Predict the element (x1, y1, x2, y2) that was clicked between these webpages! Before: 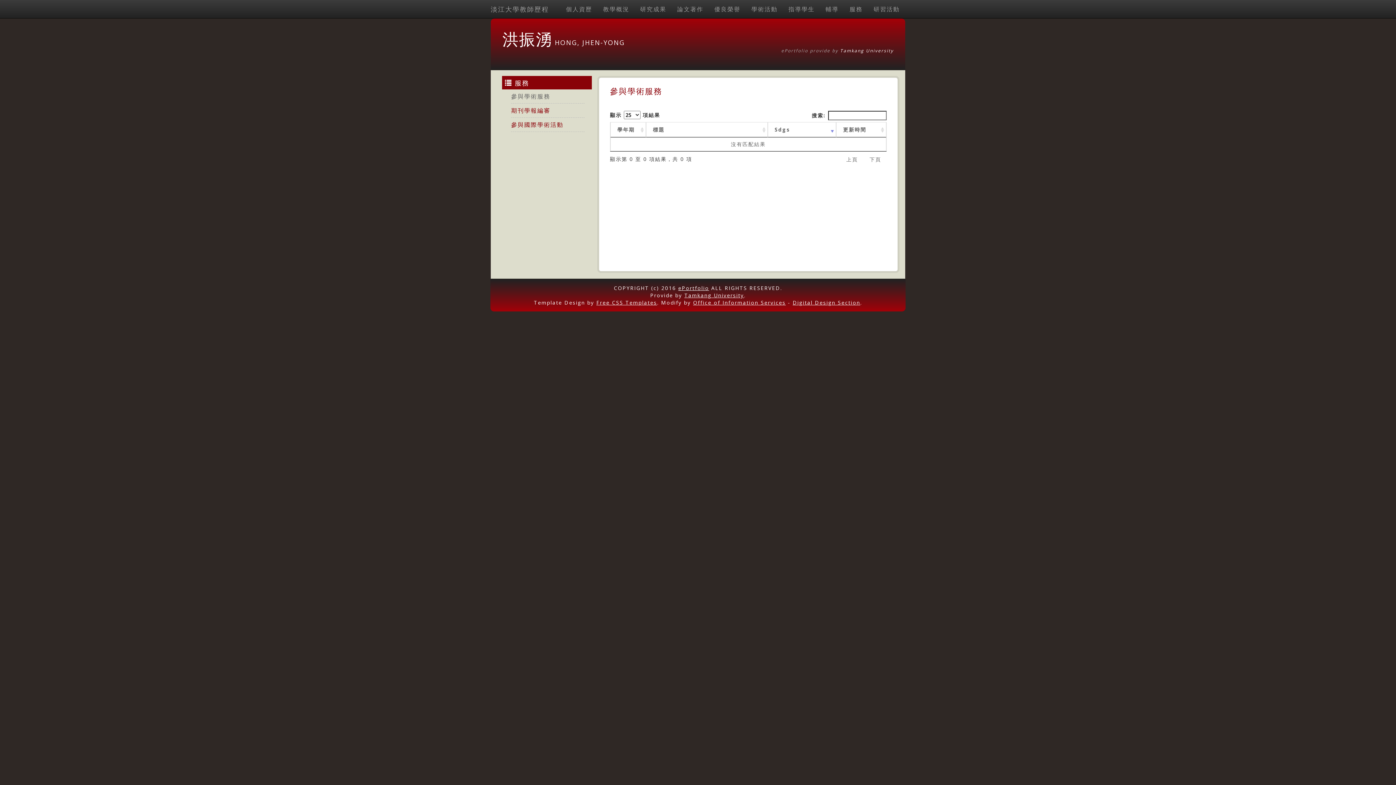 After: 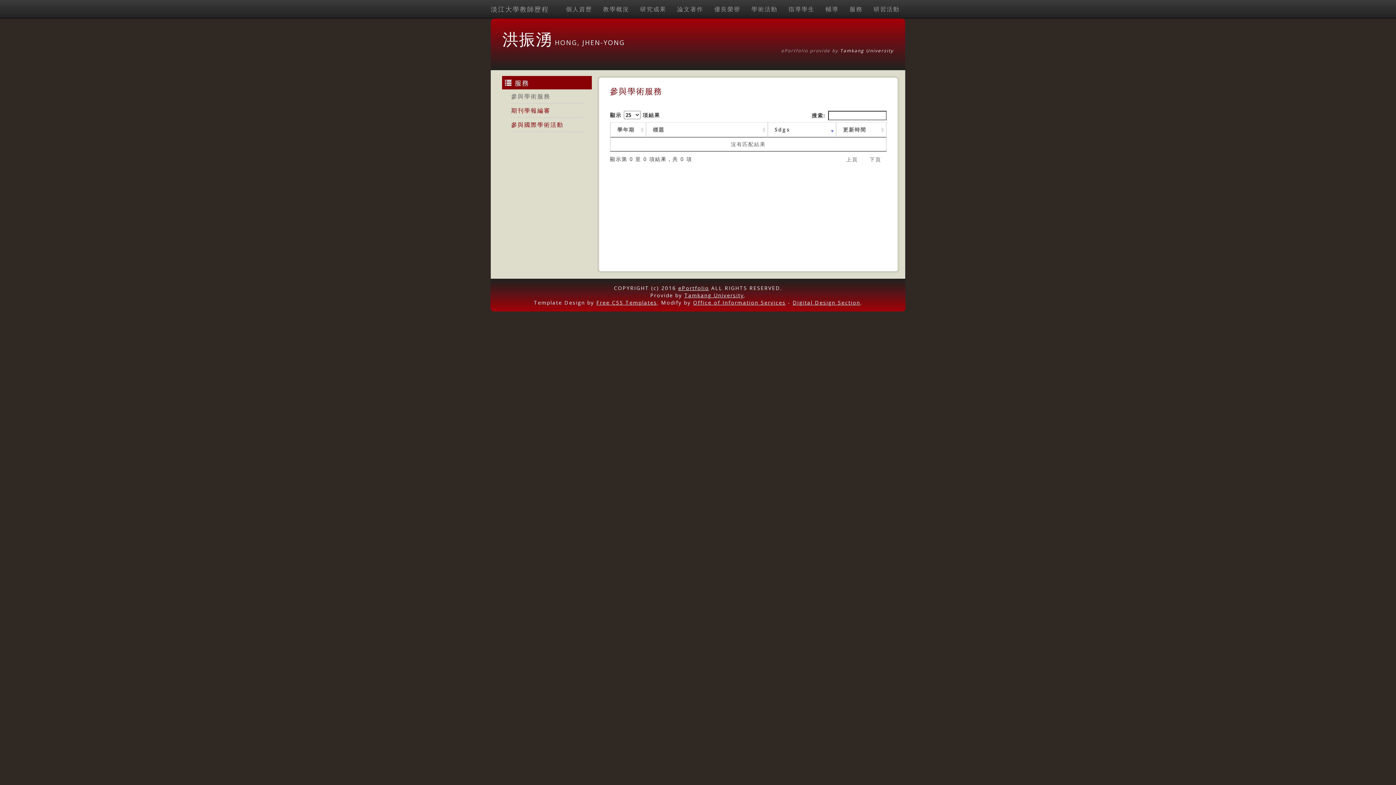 Action: bbox: (678, 284, 709, 291) label: ePortfolio